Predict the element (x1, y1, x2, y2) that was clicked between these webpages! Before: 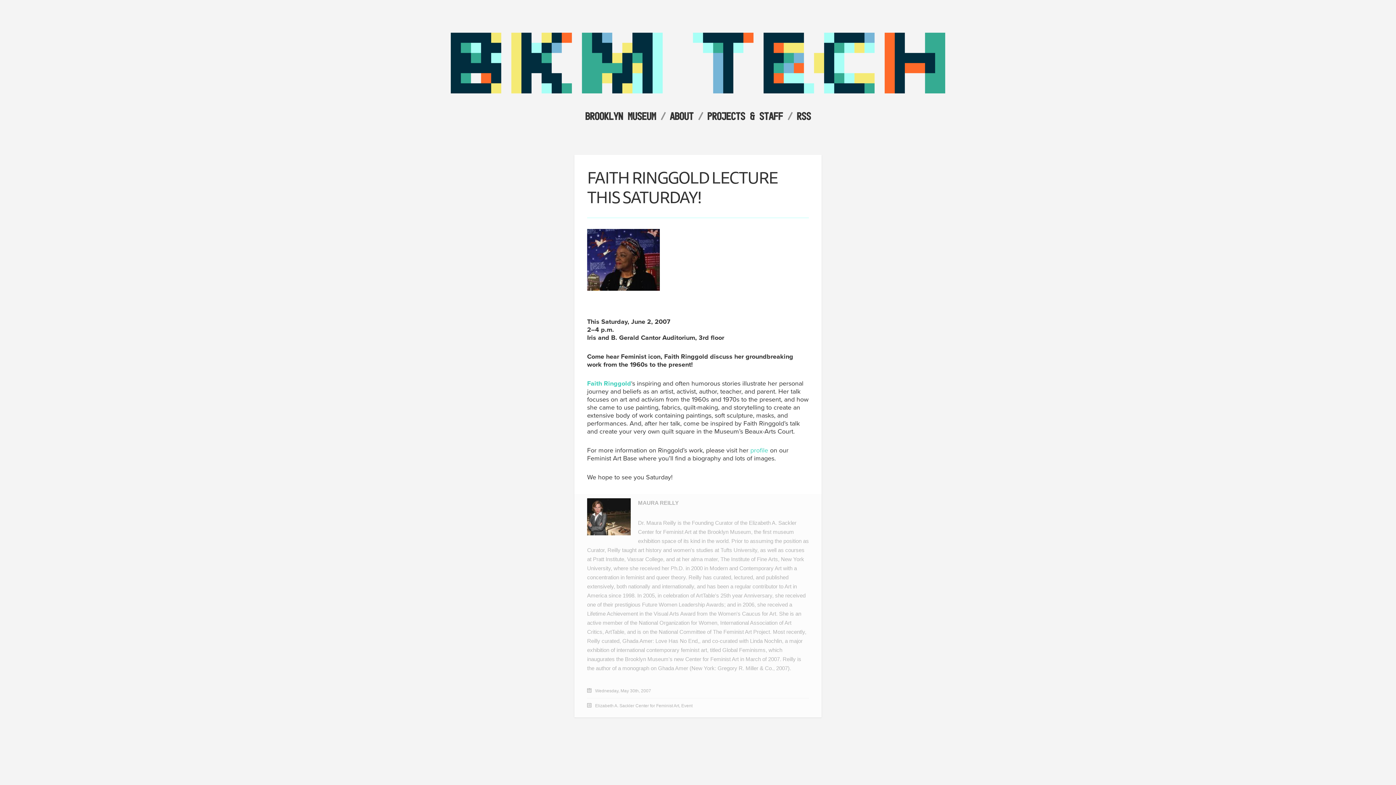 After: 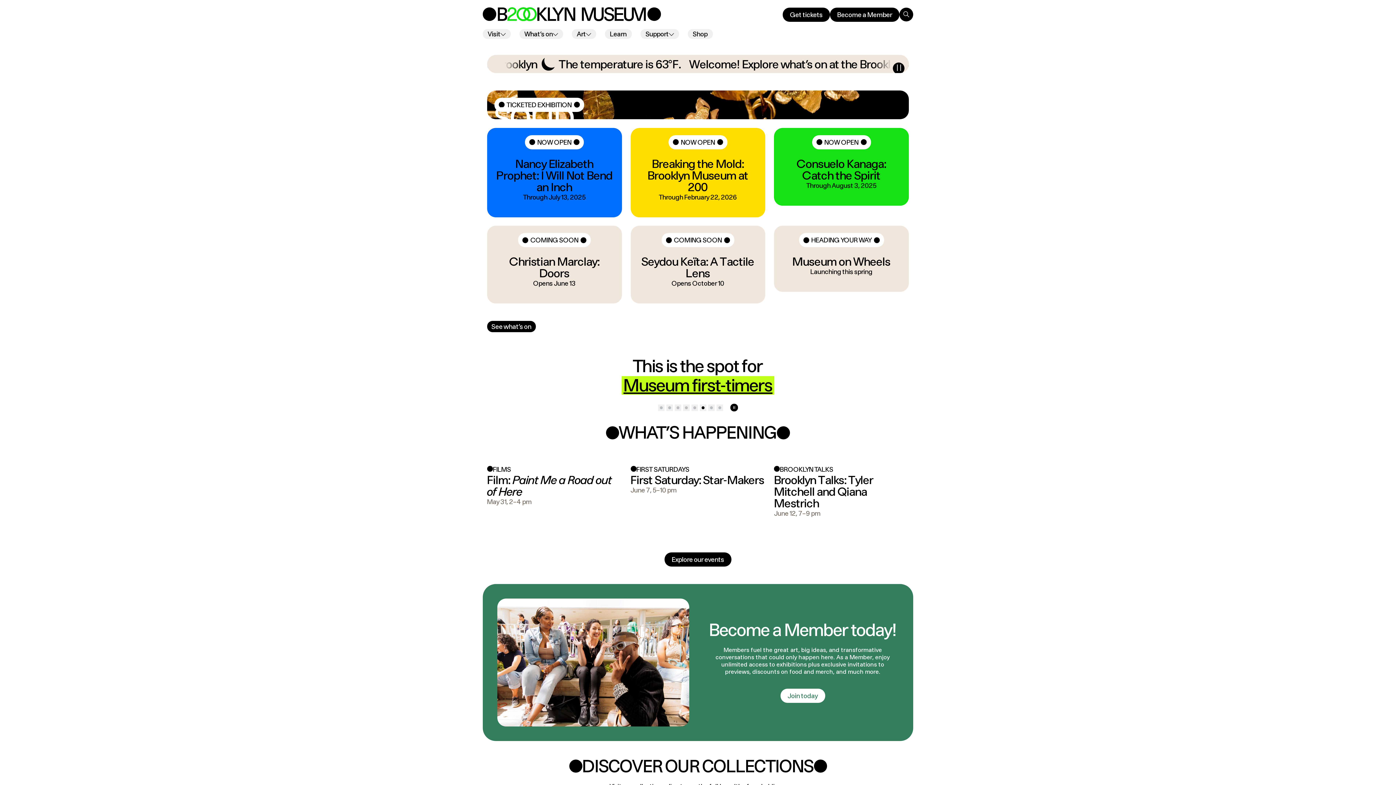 Action: bbox: (585, 103, 665, 128) label: BROOKLYN MUSEUM